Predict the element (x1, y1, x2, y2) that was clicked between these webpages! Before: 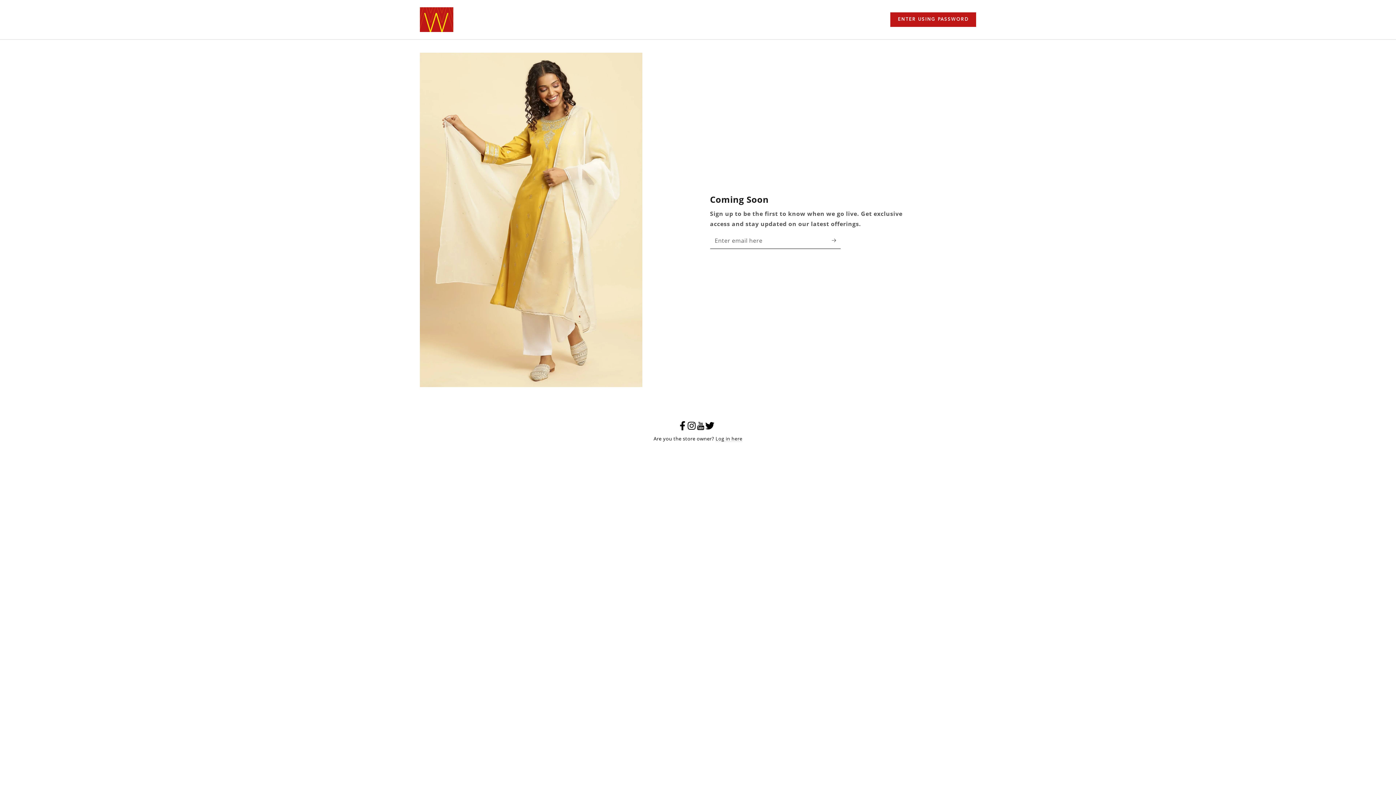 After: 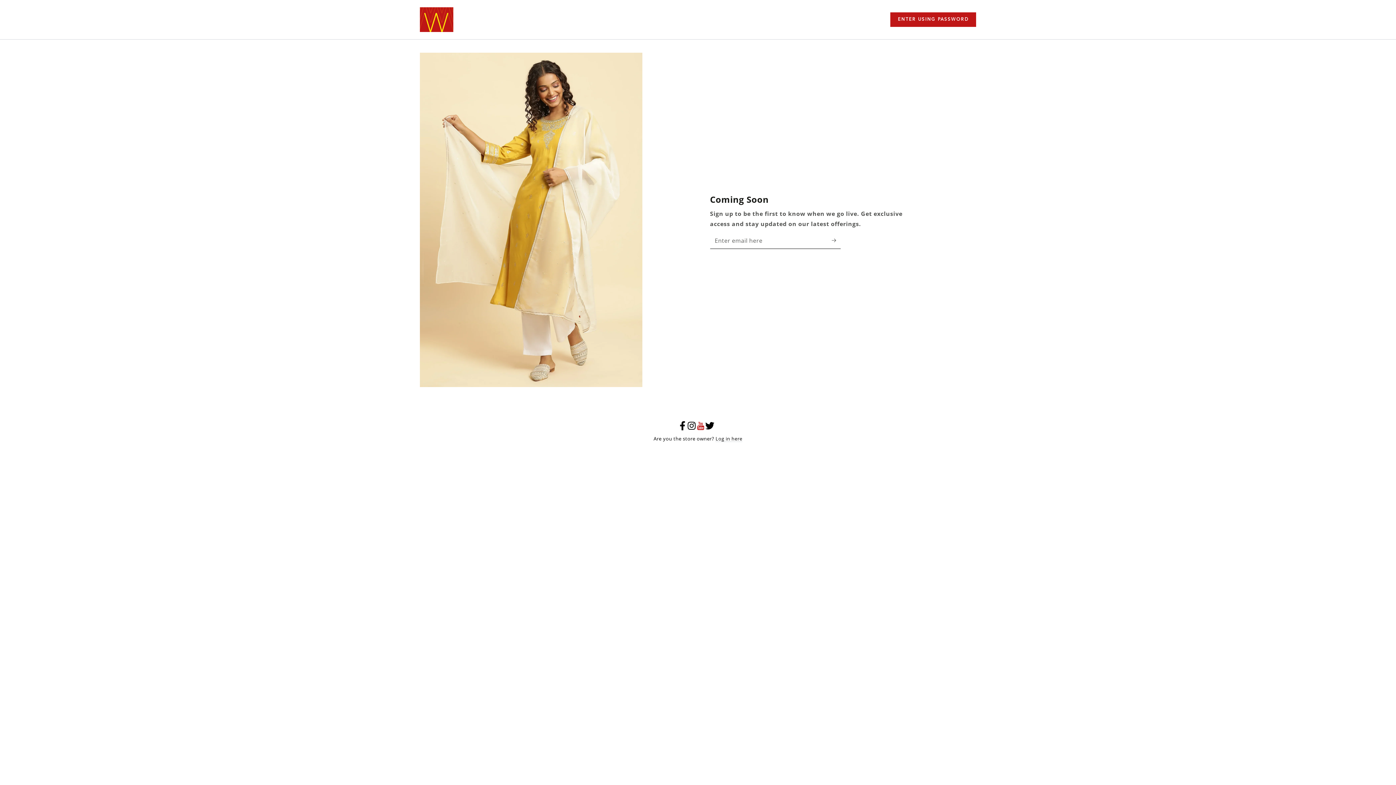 Action: bbox: (696, 421, 705, 430) label: YouTube